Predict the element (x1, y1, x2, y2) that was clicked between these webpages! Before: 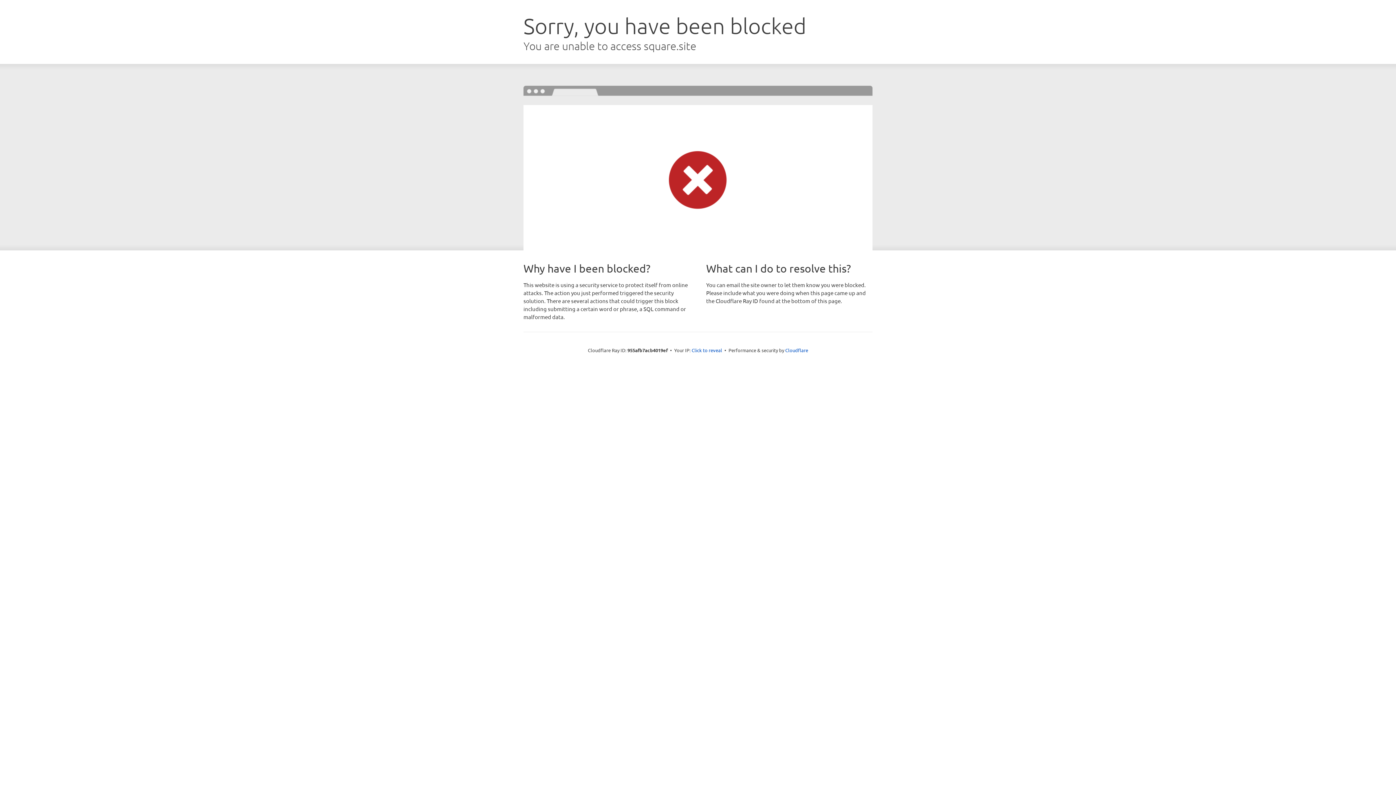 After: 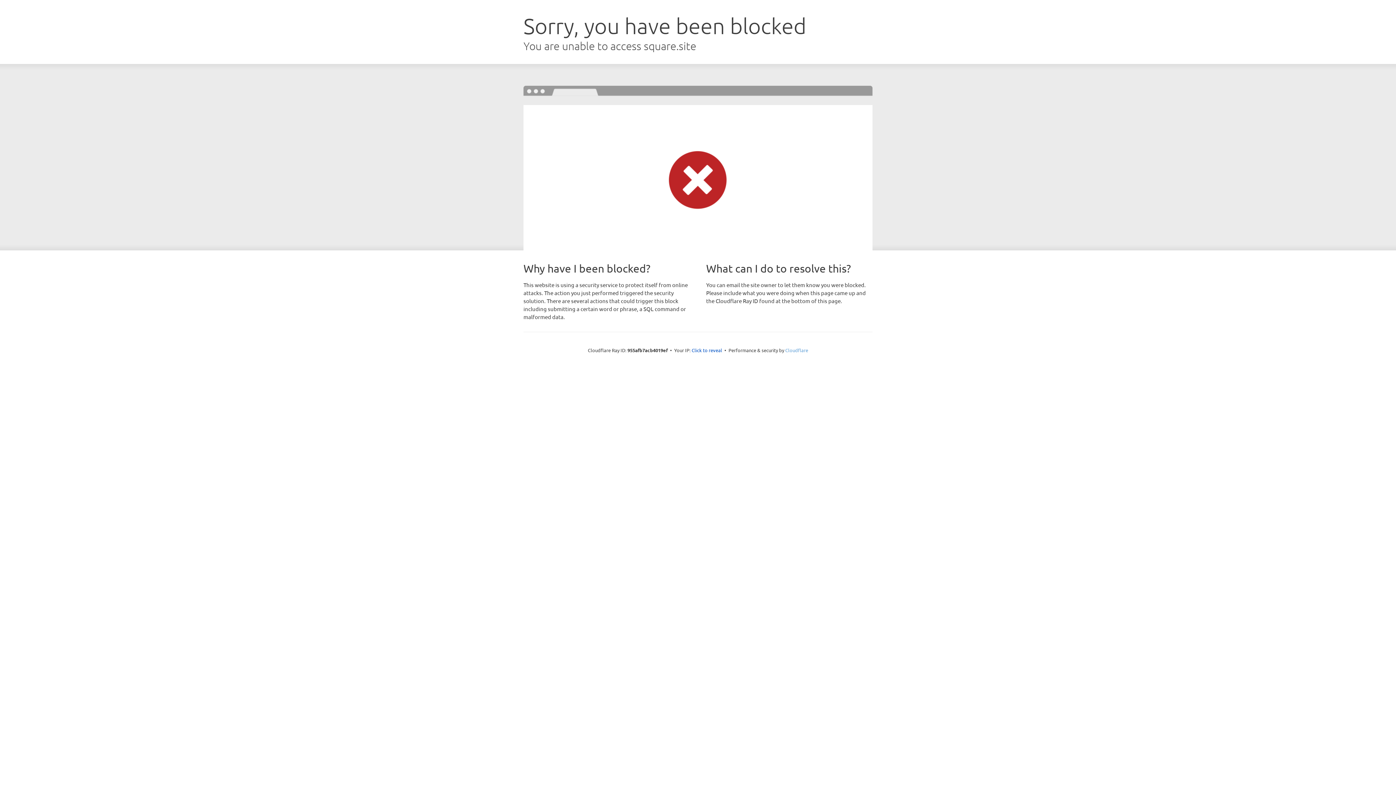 Action: bbox: (785, 347, 808, 353) label: Cloudflare